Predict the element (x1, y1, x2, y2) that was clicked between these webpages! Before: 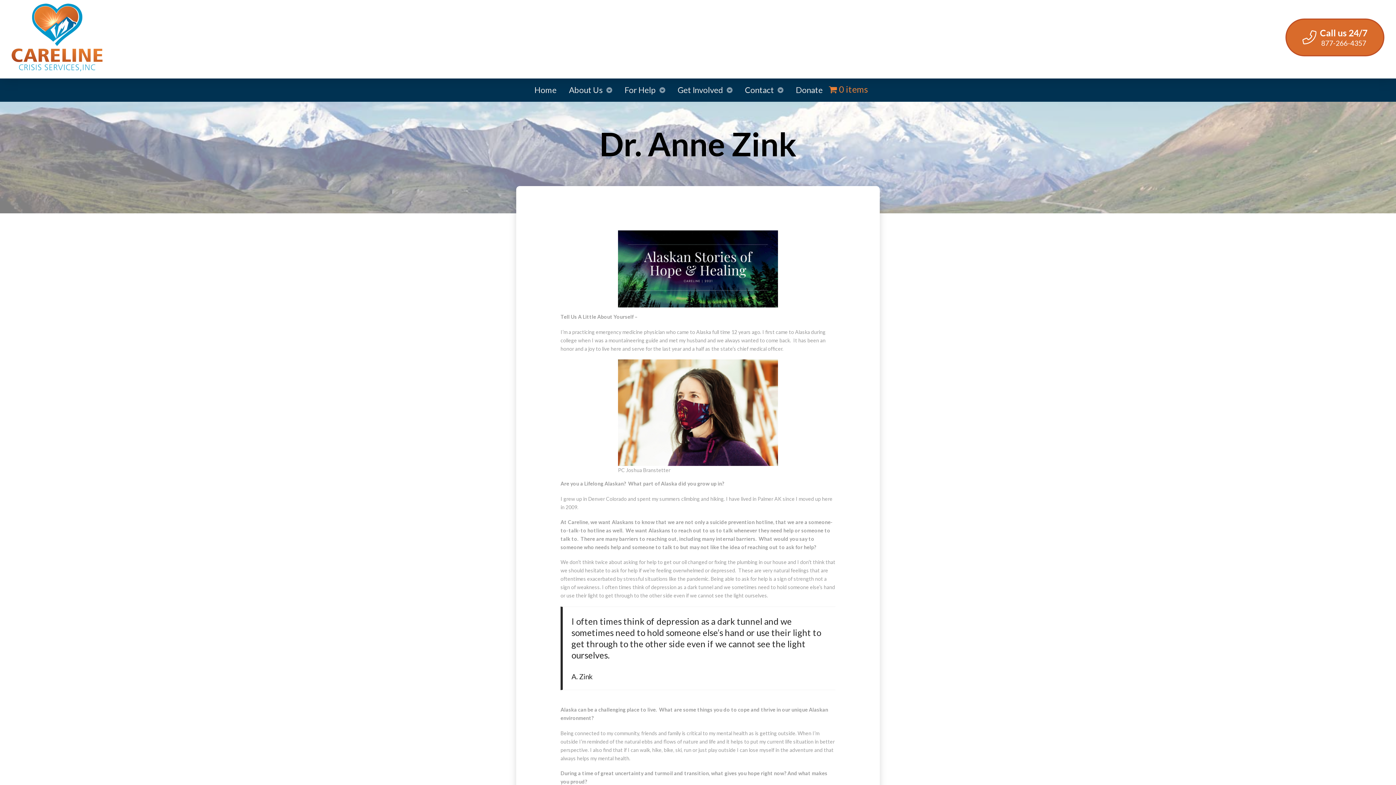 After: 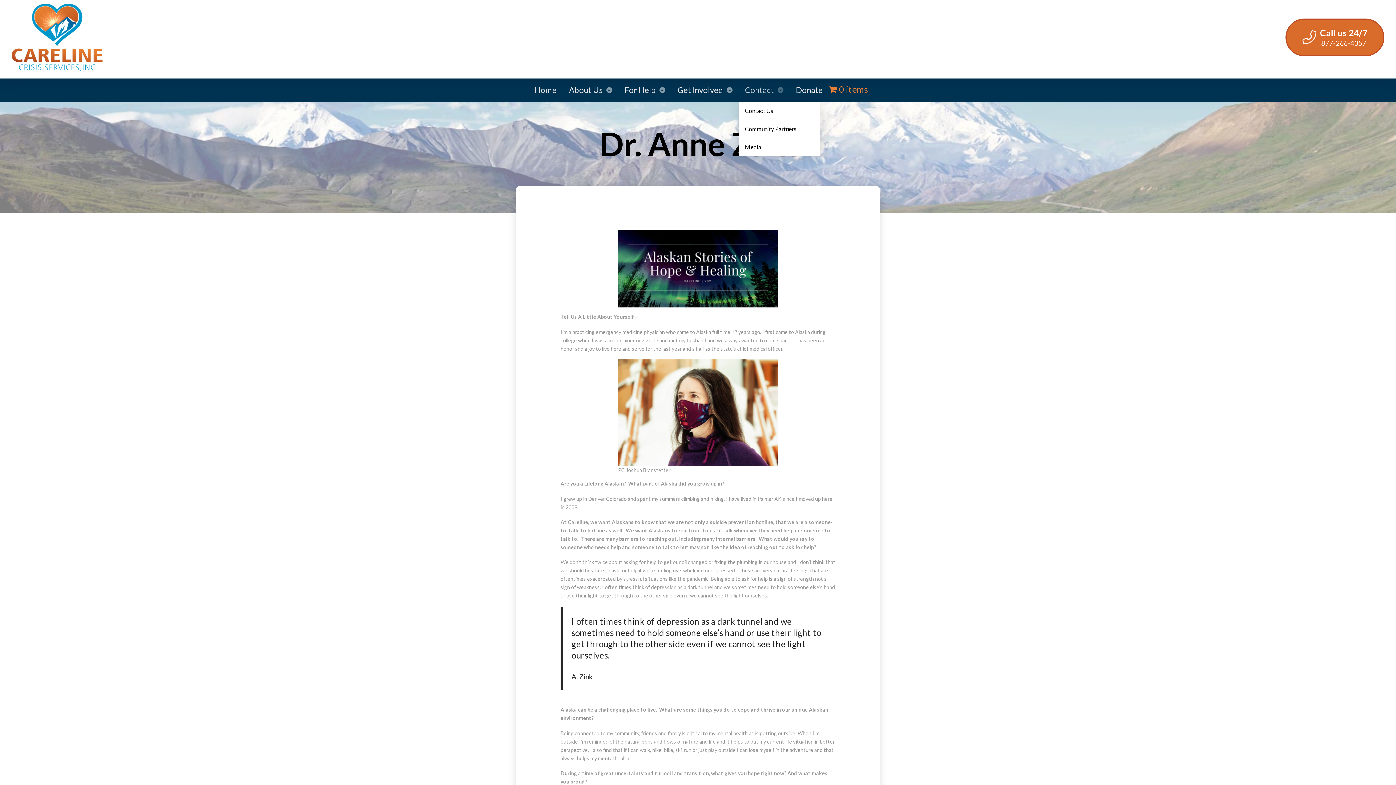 Action: label: Contact bbox: (738, 78, 789, 101)